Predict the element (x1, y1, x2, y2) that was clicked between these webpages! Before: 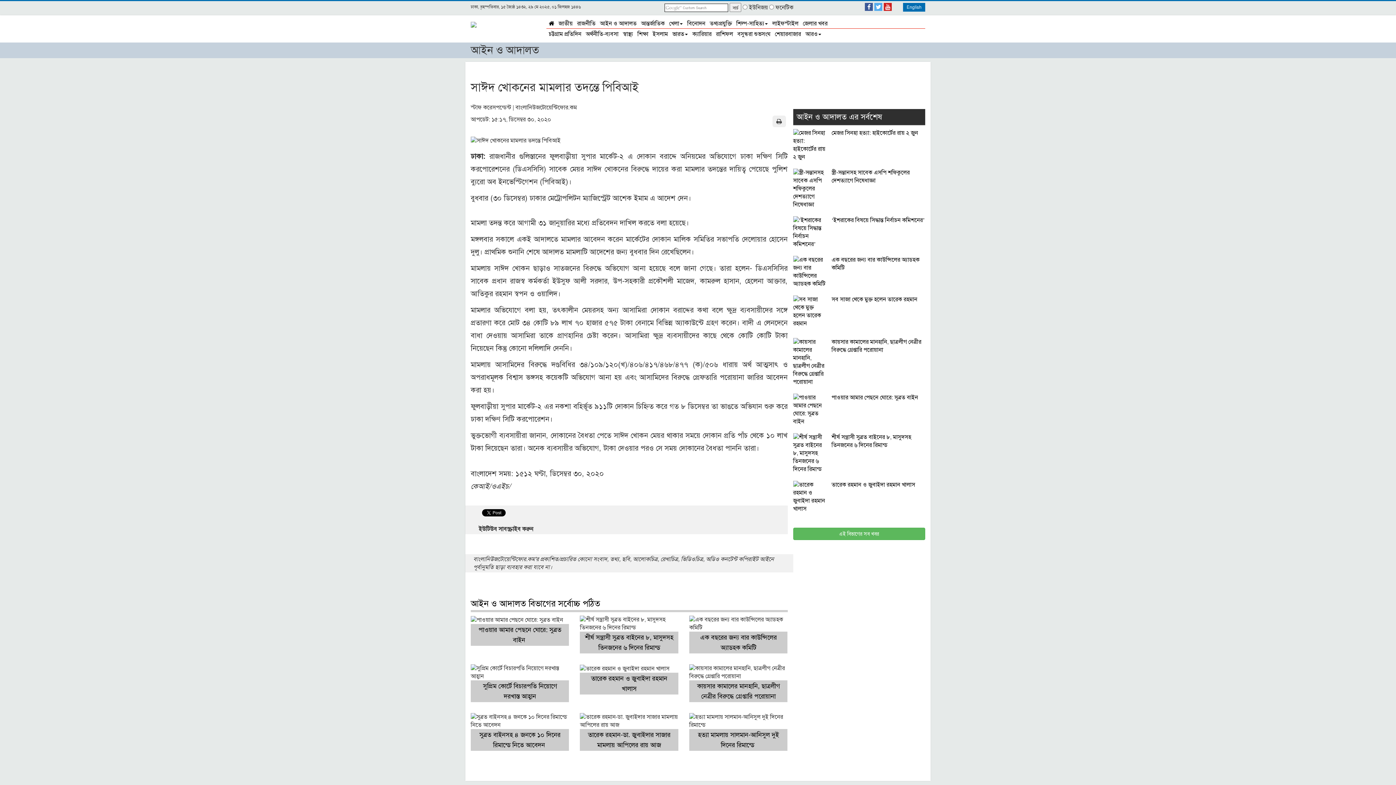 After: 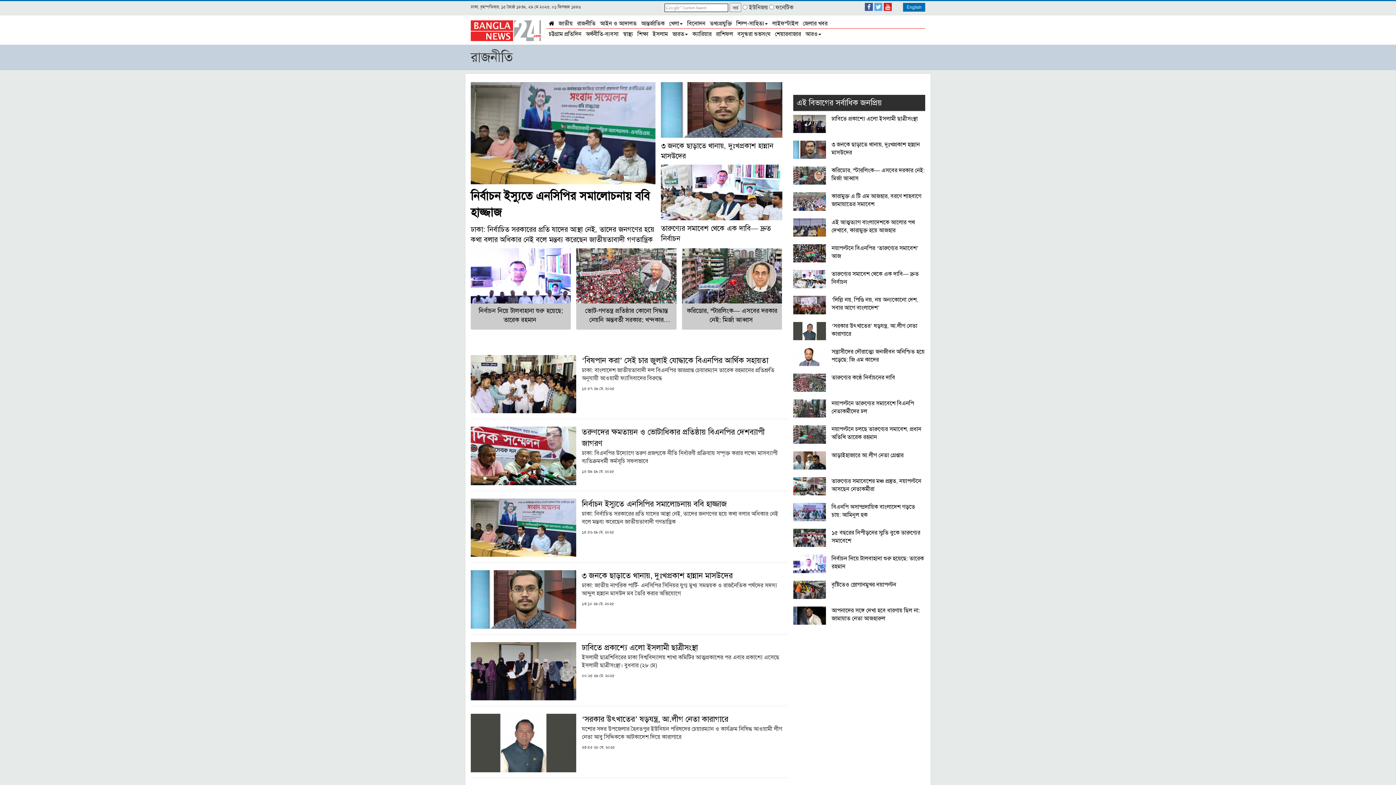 Action: bbox: (575, 18, 597, 27) label: রাজনীতি